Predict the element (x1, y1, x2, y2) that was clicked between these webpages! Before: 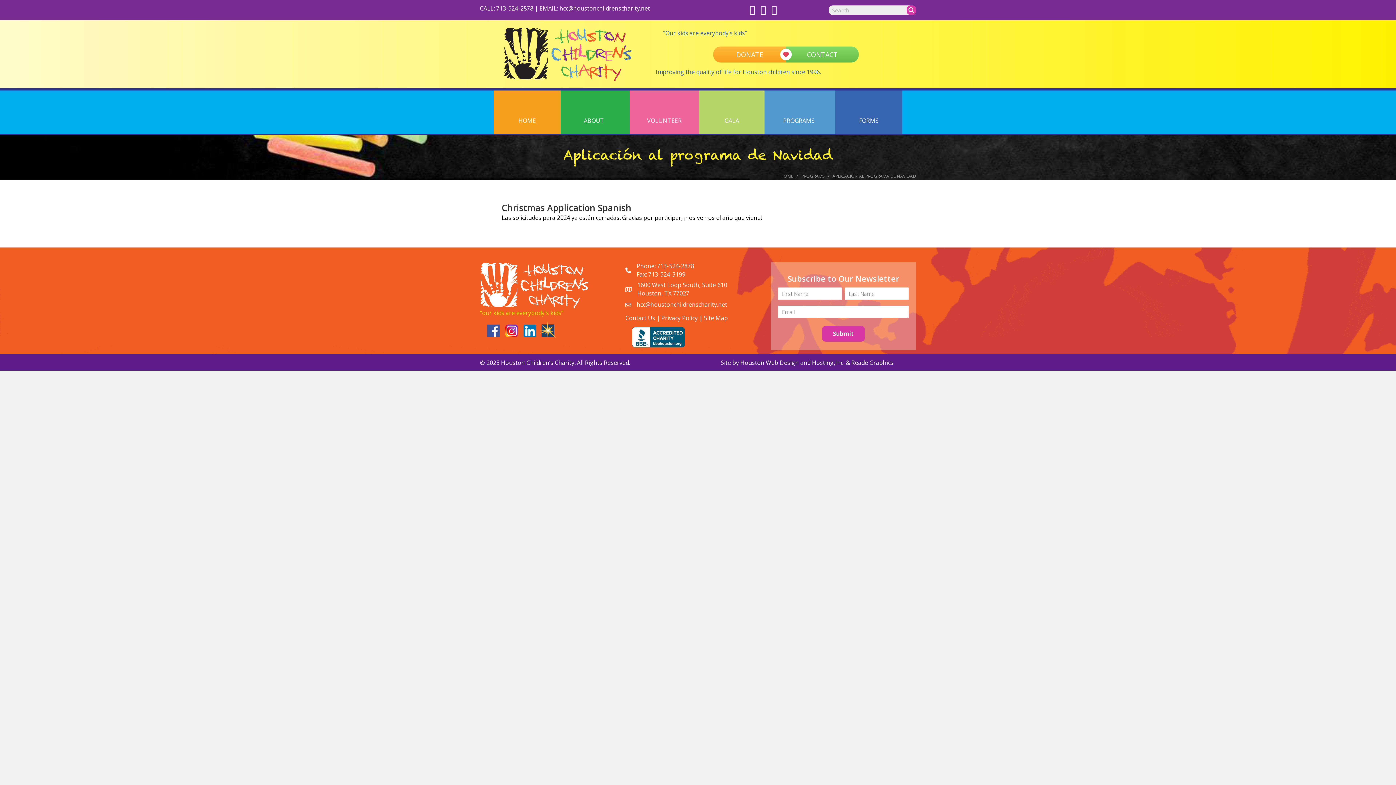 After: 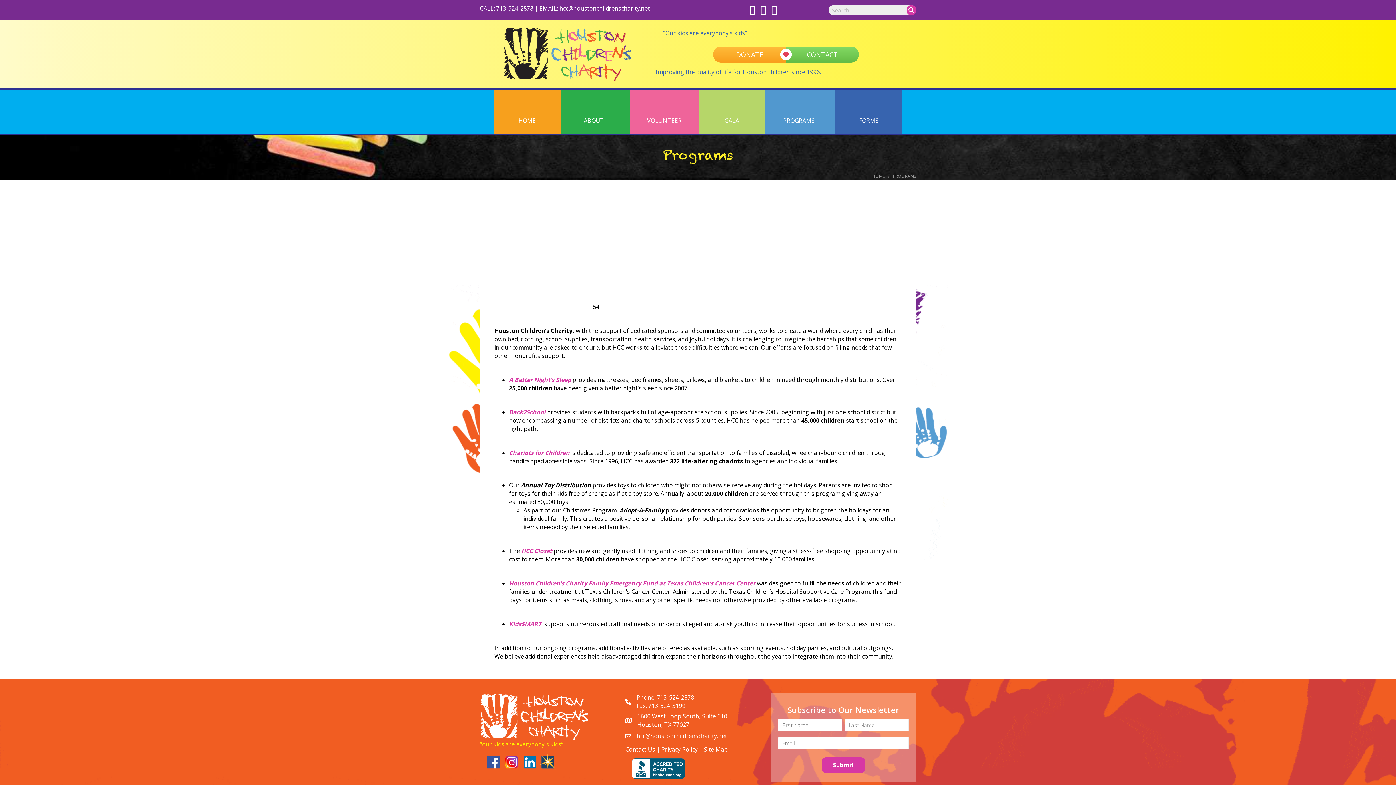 Action: bbox: (801, 173, 824, 179) label: PROGRAMS